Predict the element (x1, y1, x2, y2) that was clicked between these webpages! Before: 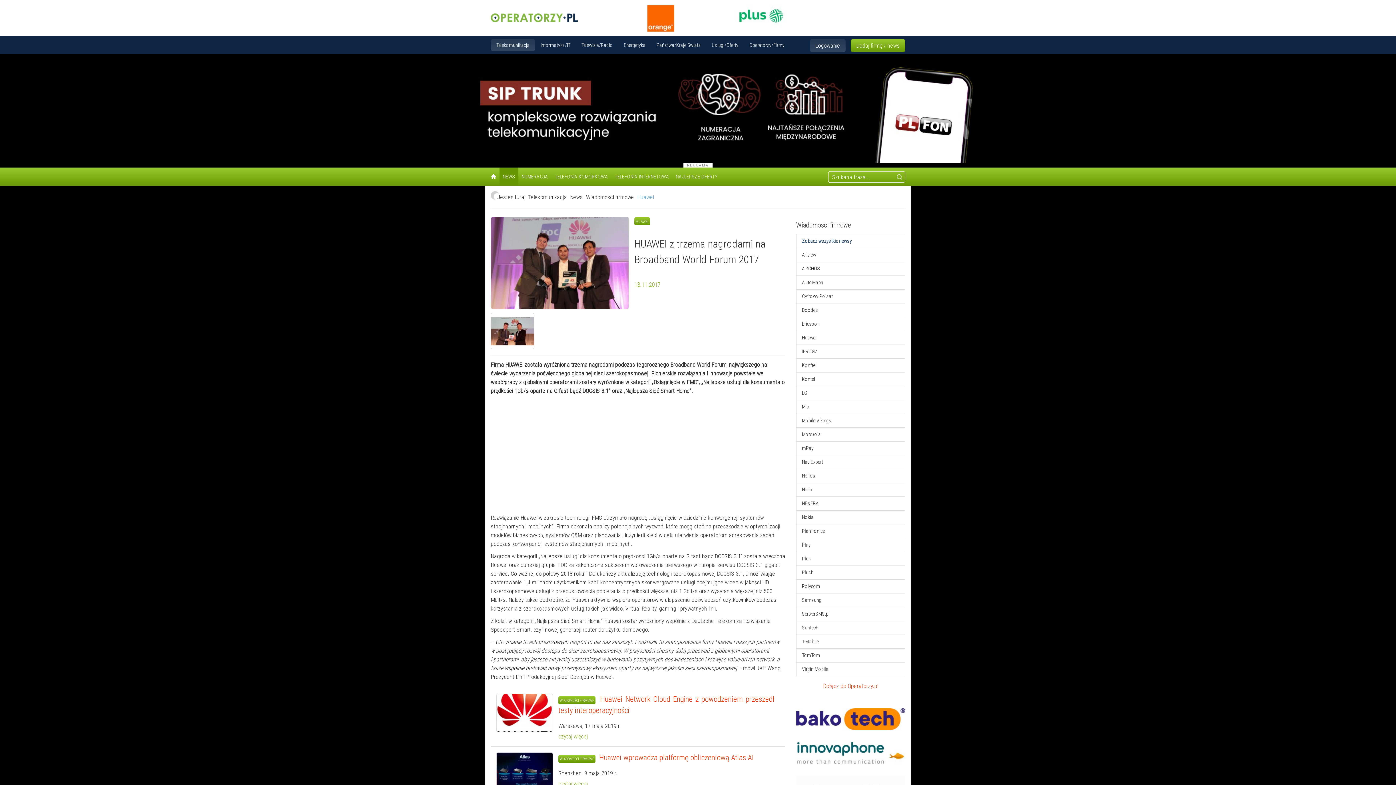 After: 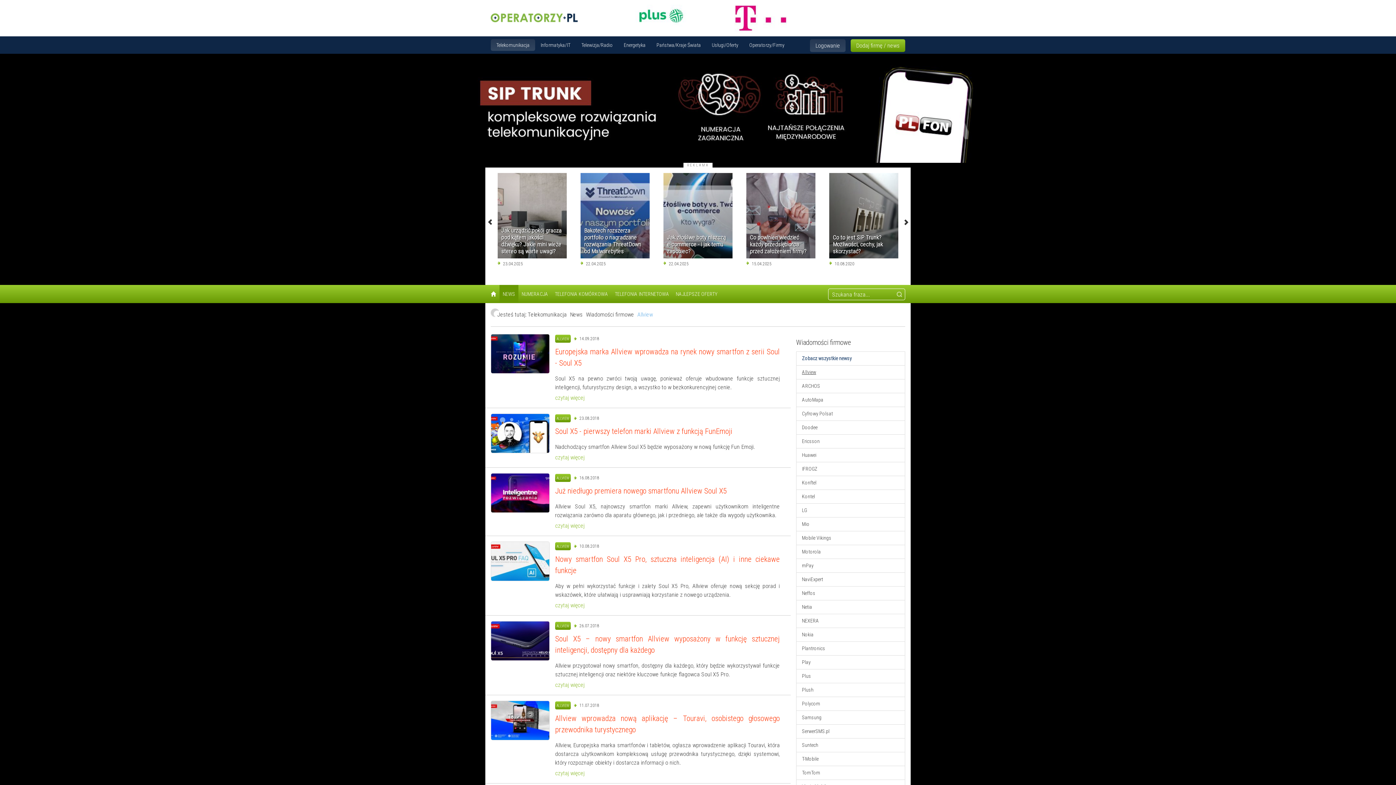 Action: label: Allview bbox: (796, 248, 905, 262)